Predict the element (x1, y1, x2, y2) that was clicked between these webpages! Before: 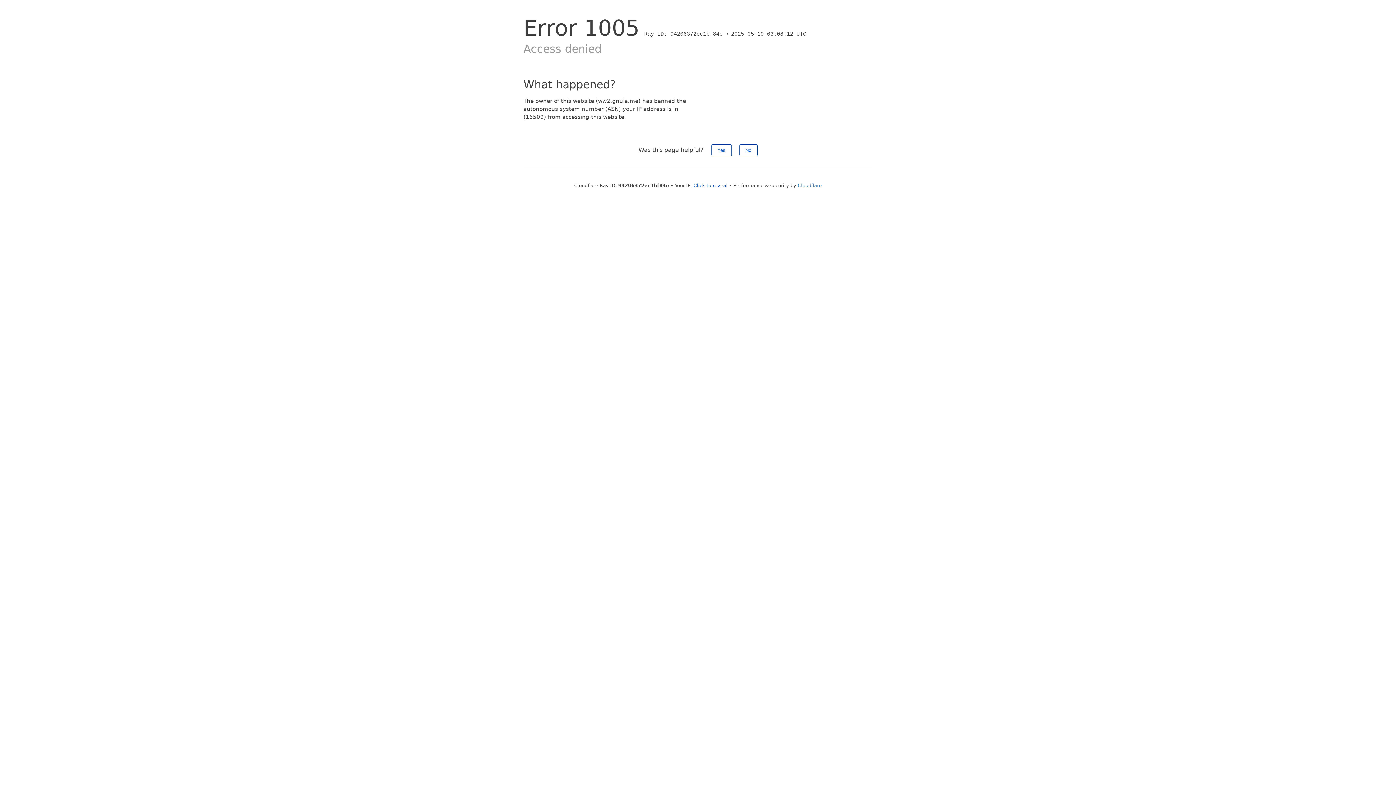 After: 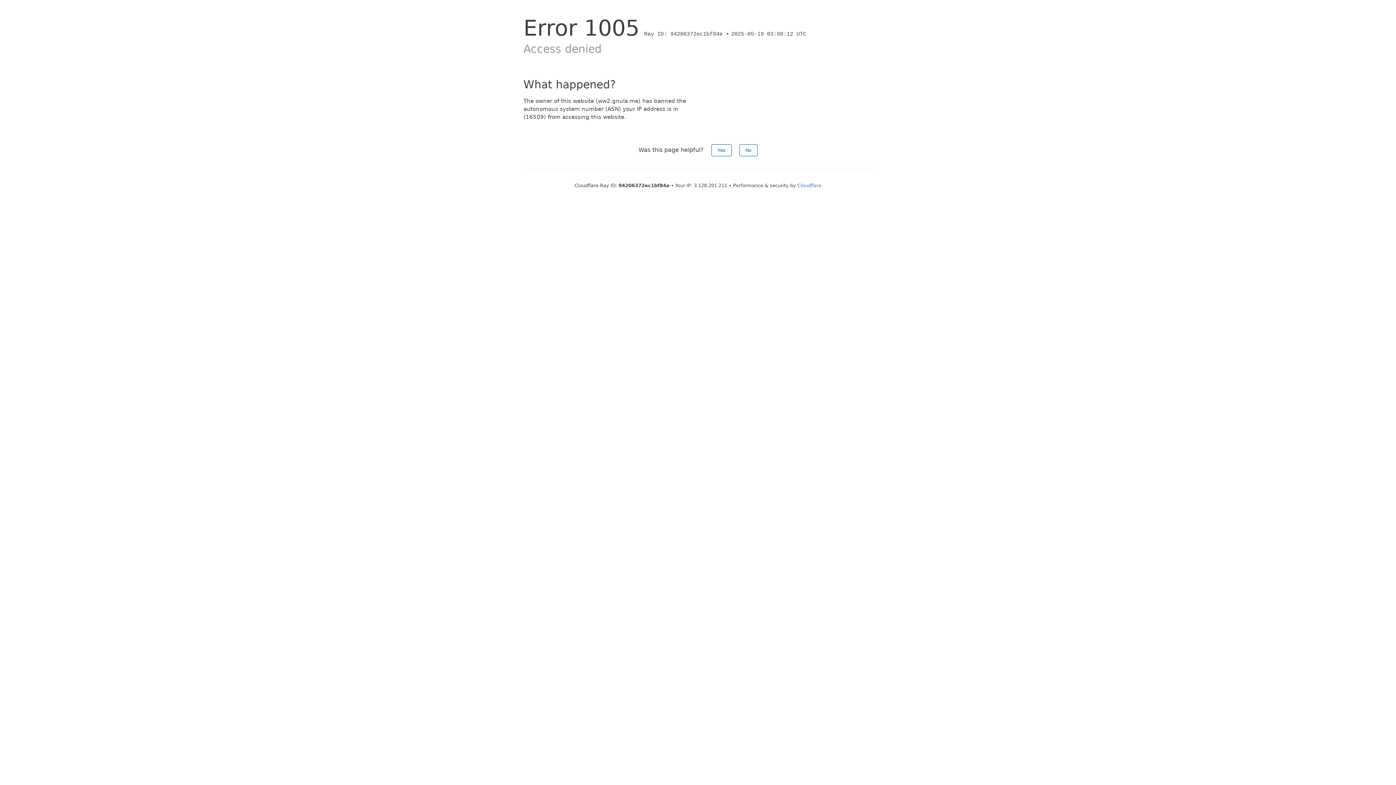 Action: bbox: (693, 182, 727, 188) label: Click to reveal